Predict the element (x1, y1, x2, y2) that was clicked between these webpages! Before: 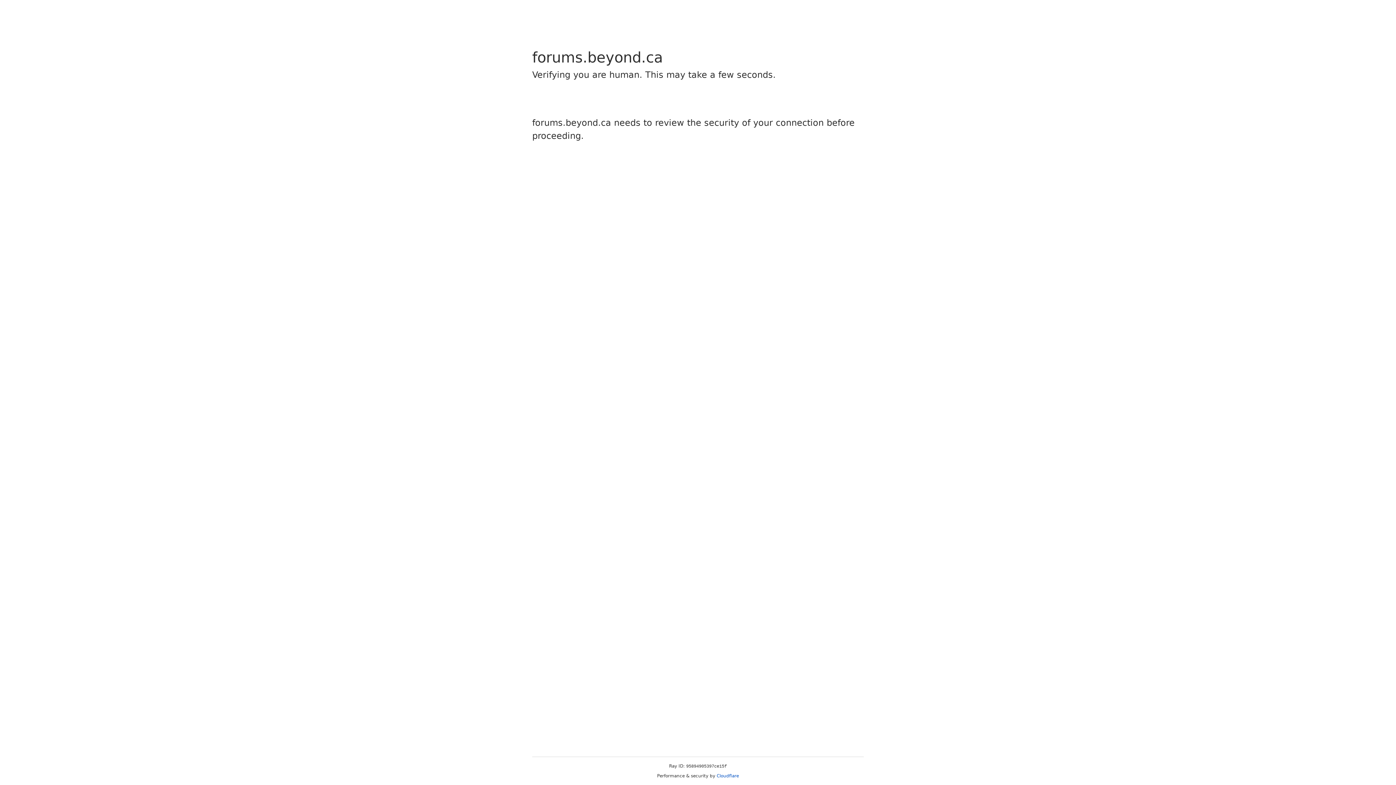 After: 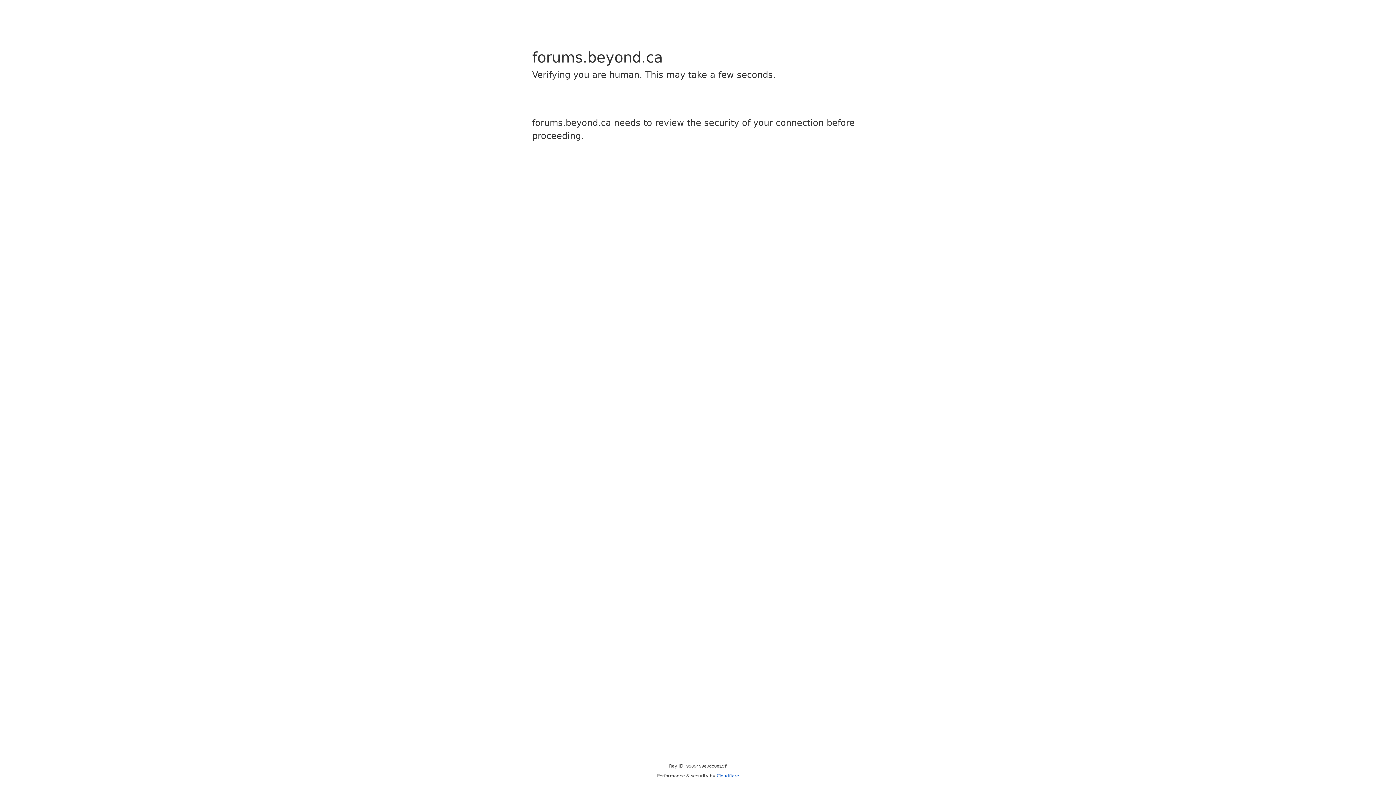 Action: bbox: (716, 773, 739, 778) label: Cloudflare